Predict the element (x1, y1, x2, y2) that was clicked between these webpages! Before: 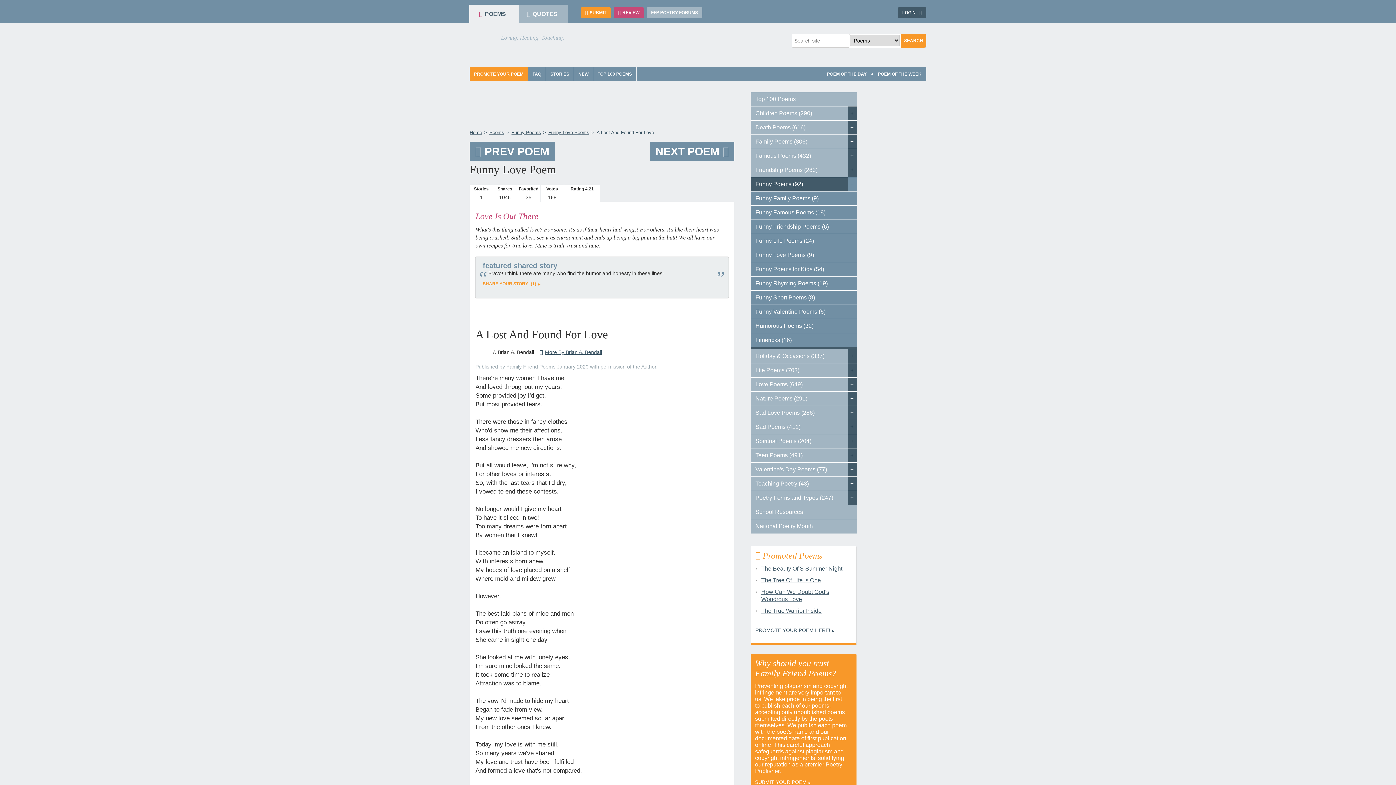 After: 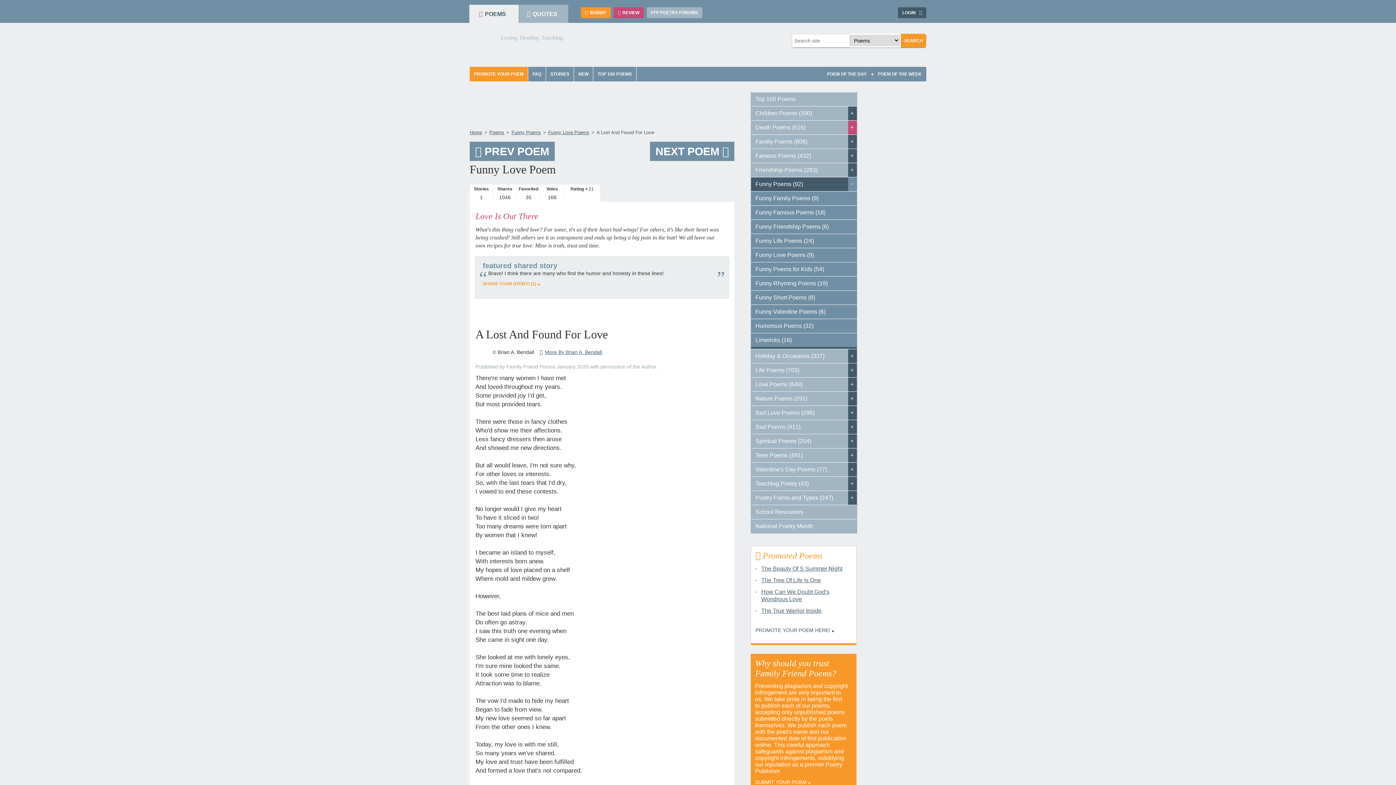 Action: bbox: (848, 120, 857, 134)